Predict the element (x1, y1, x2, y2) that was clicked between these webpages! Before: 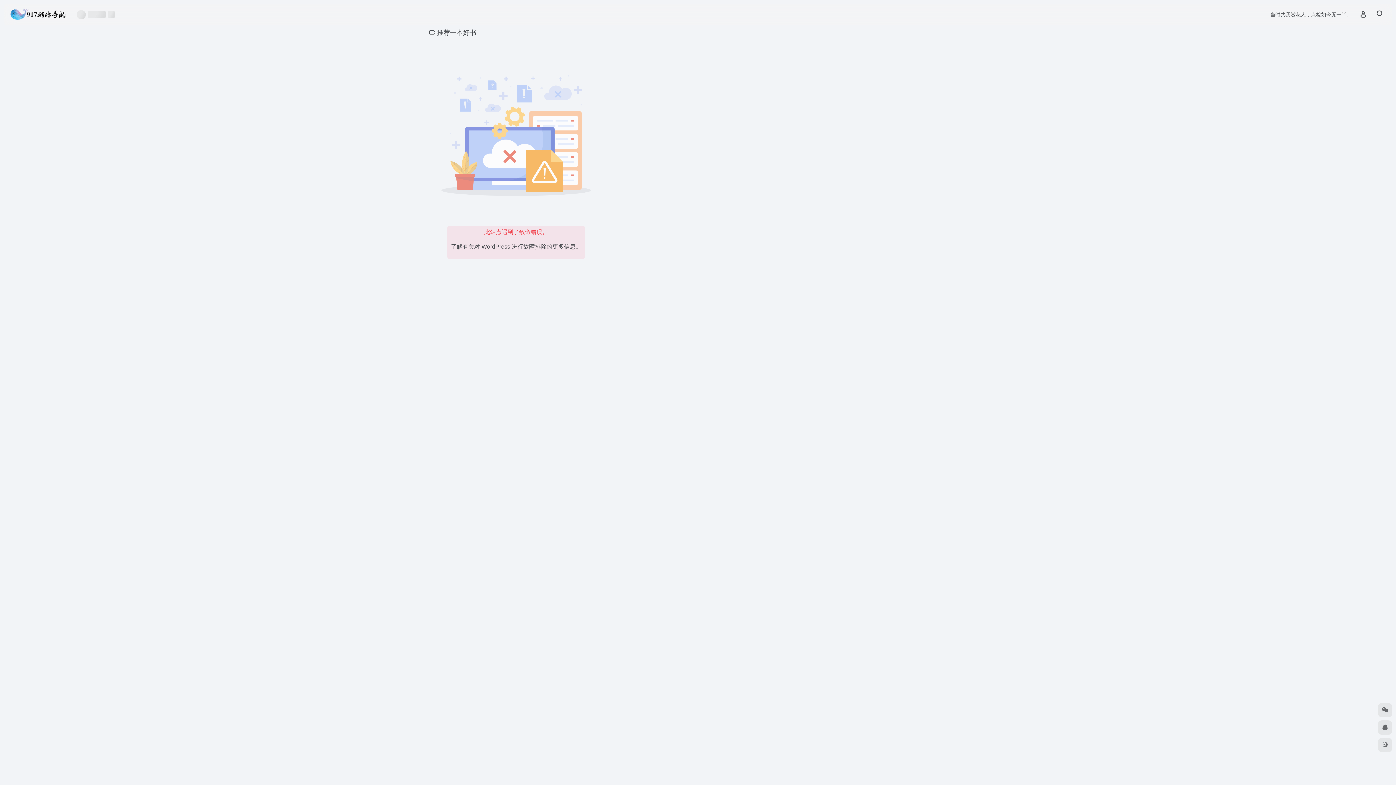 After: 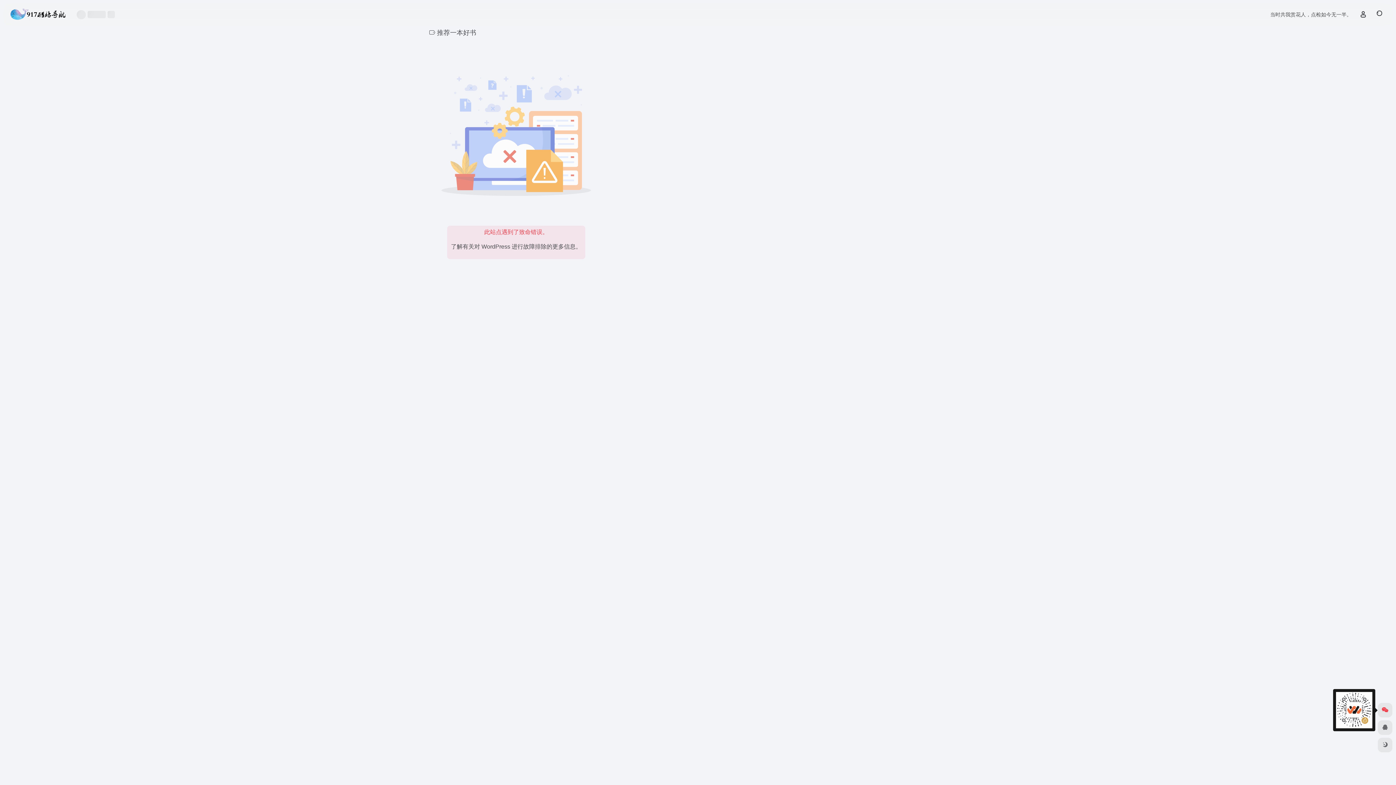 Action: bbox: (1378, 703, 1392, 717)